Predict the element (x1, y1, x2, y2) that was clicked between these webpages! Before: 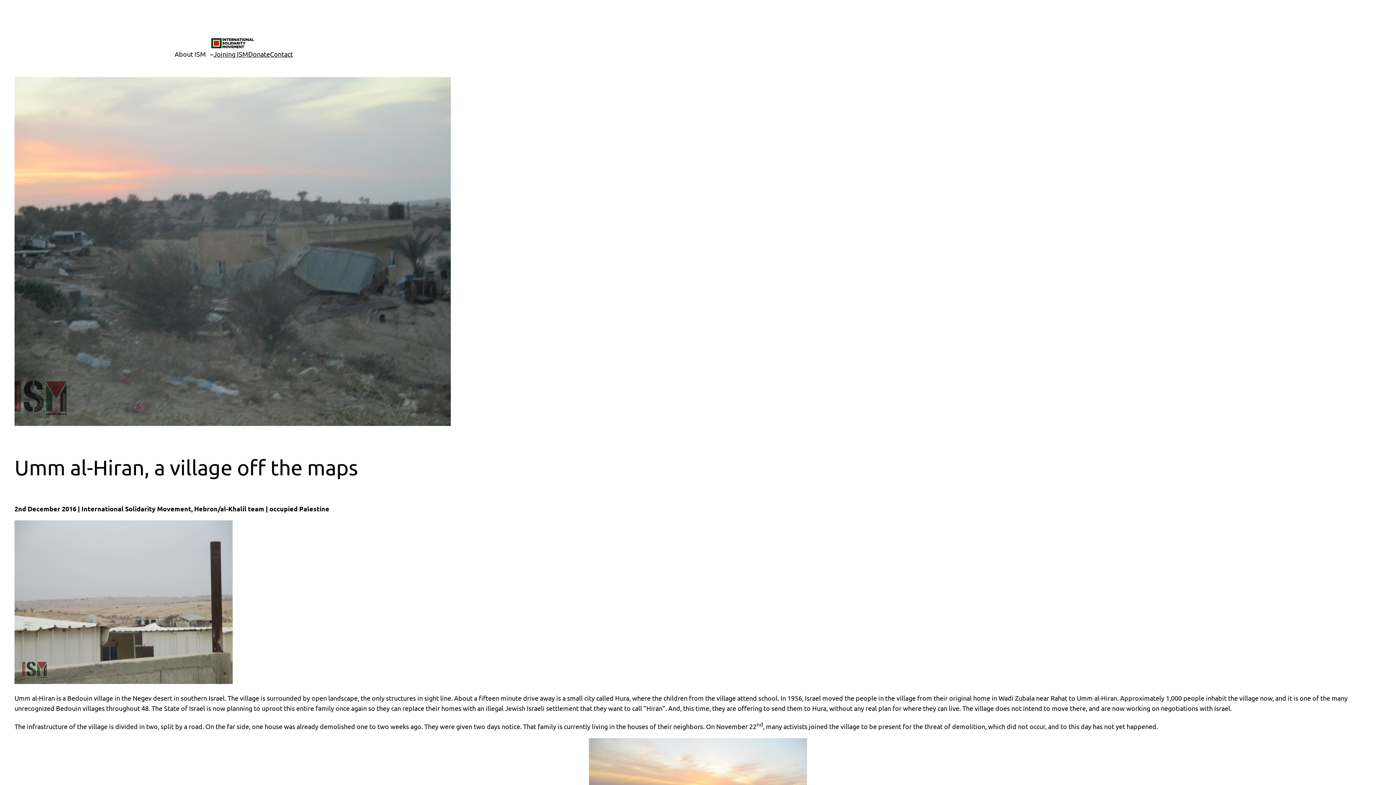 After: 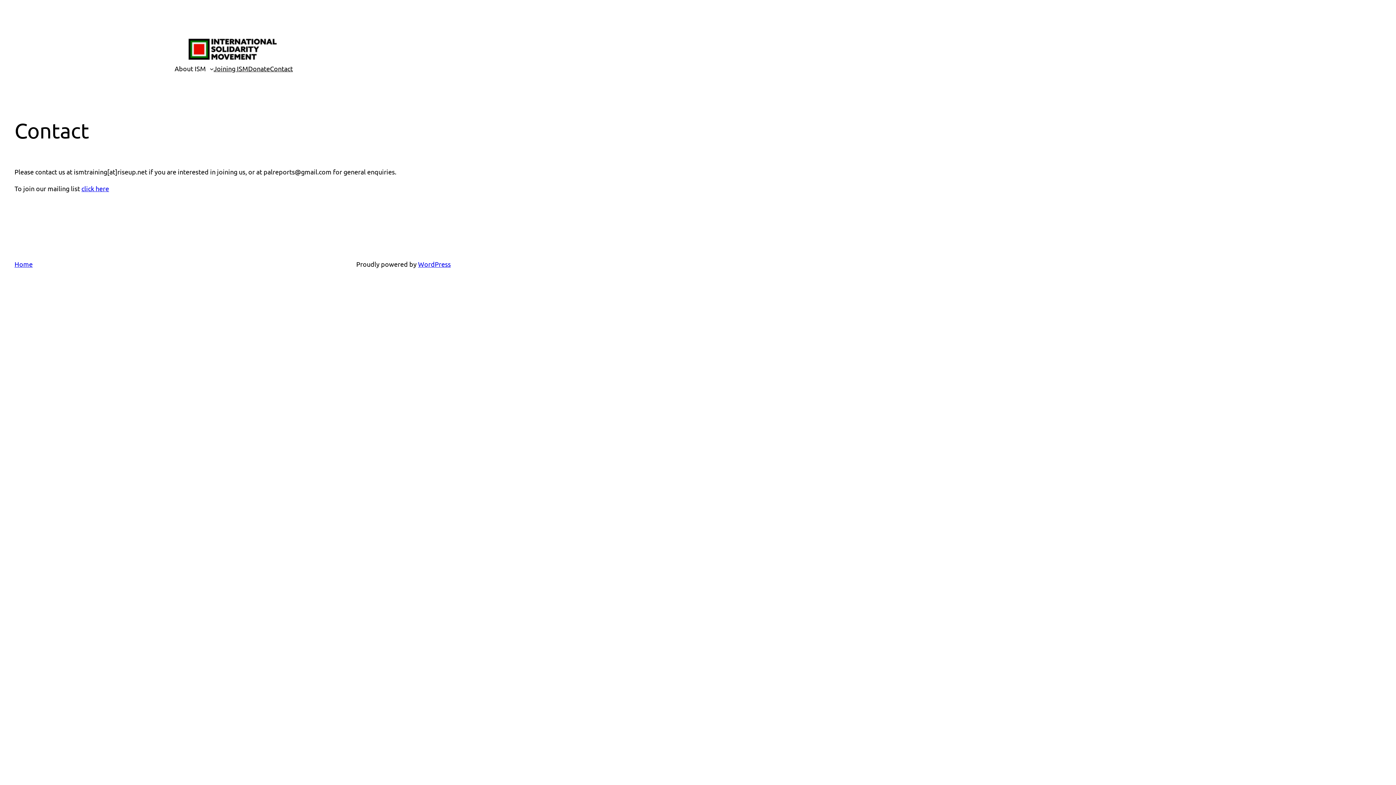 Action: bbox: (270, 49, 292, 59) label: Contact